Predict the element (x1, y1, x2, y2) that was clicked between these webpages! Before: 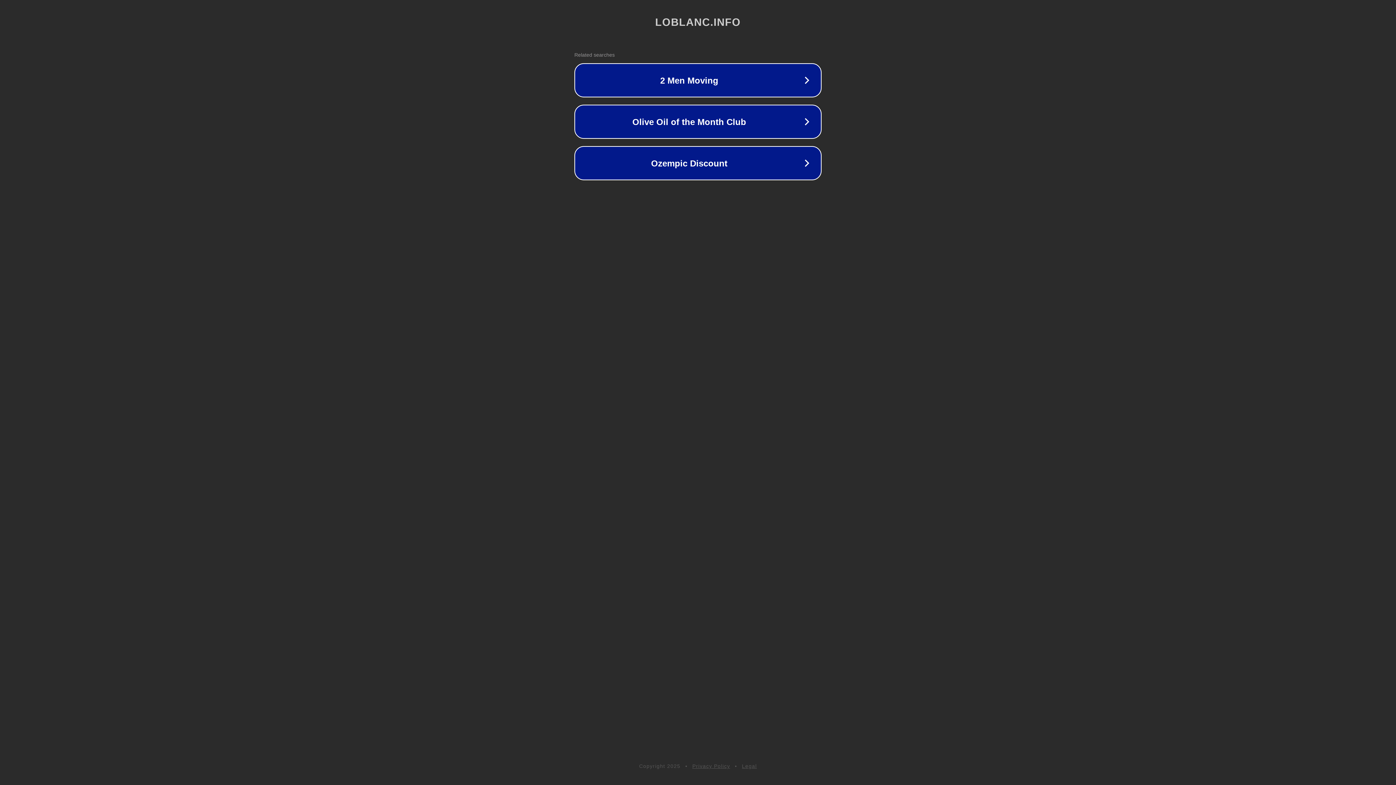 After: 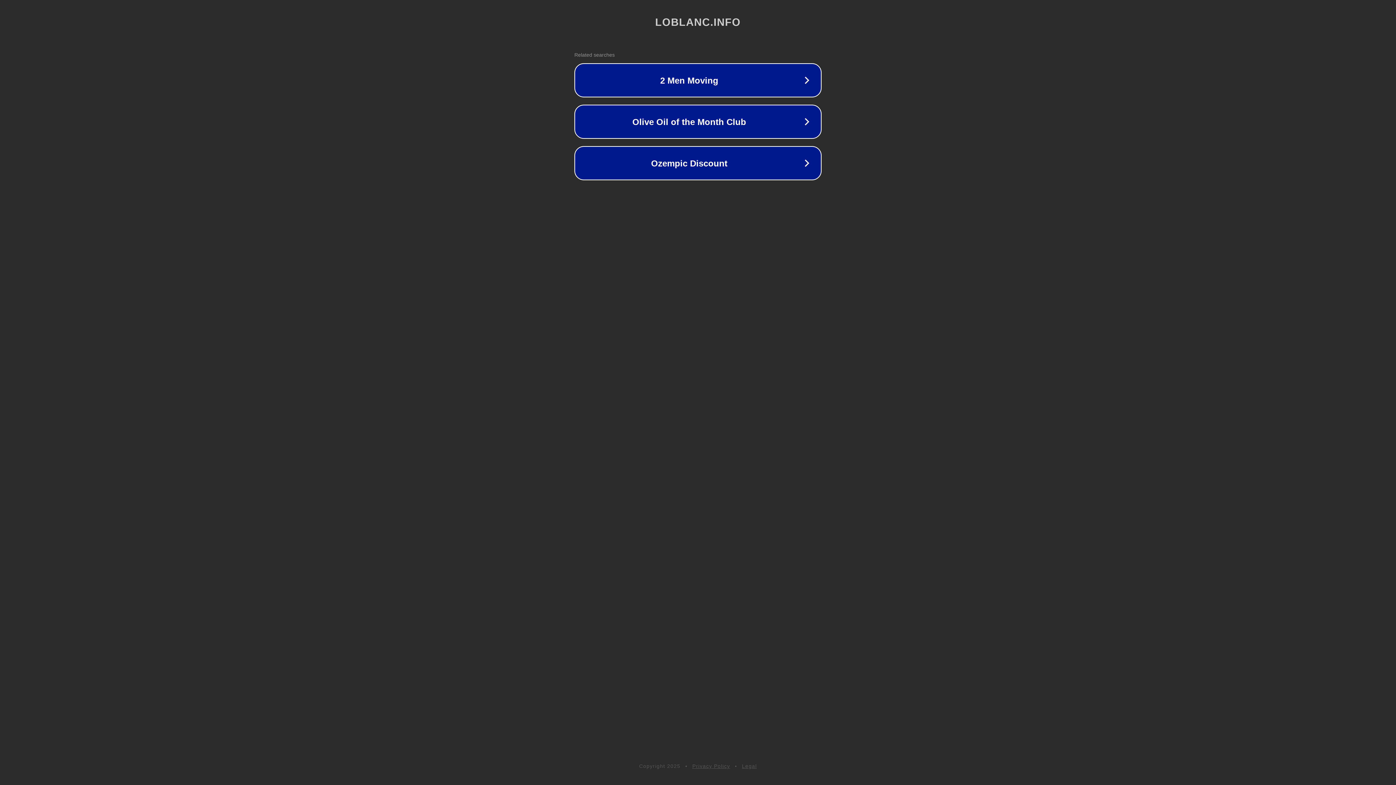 Action: bbox: (692, 763, 730, 769) label: Privacy Policy